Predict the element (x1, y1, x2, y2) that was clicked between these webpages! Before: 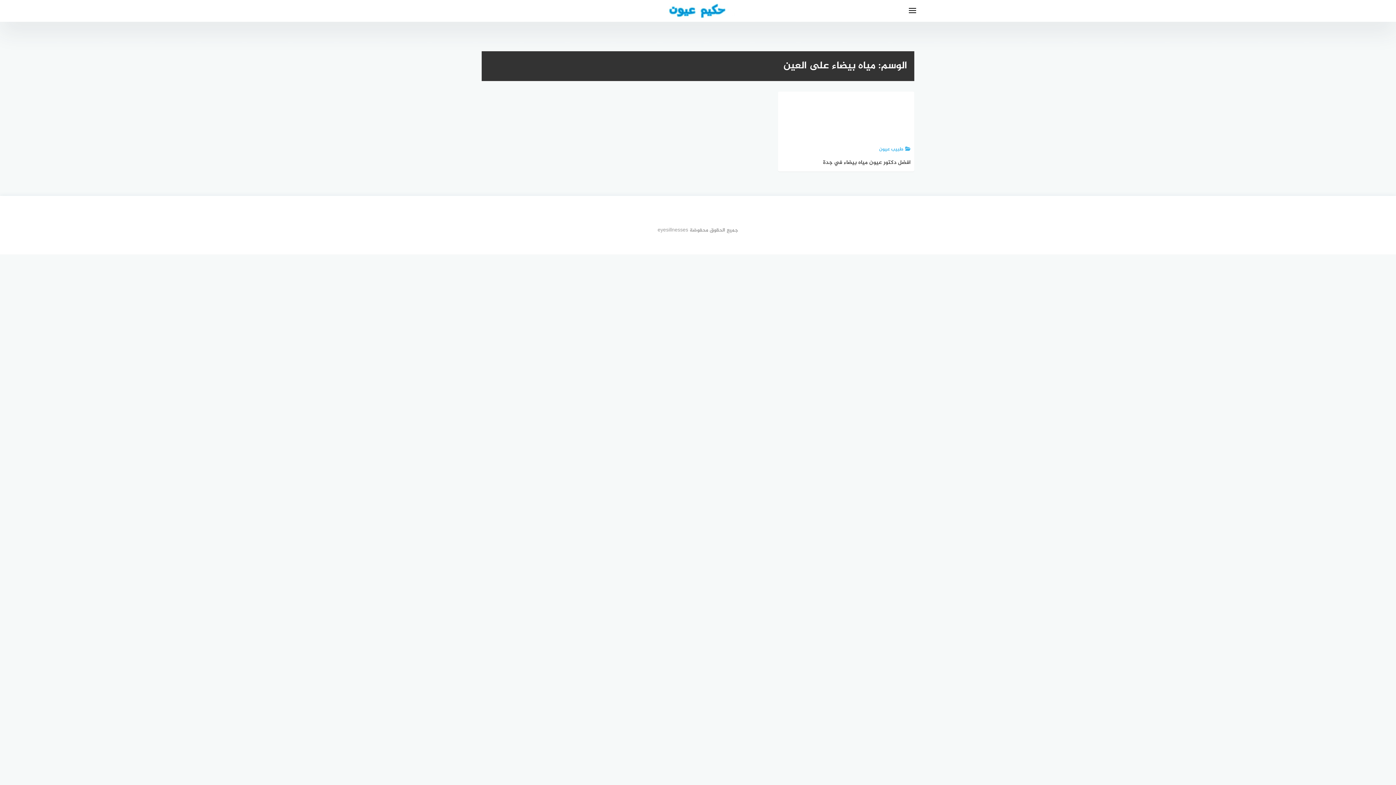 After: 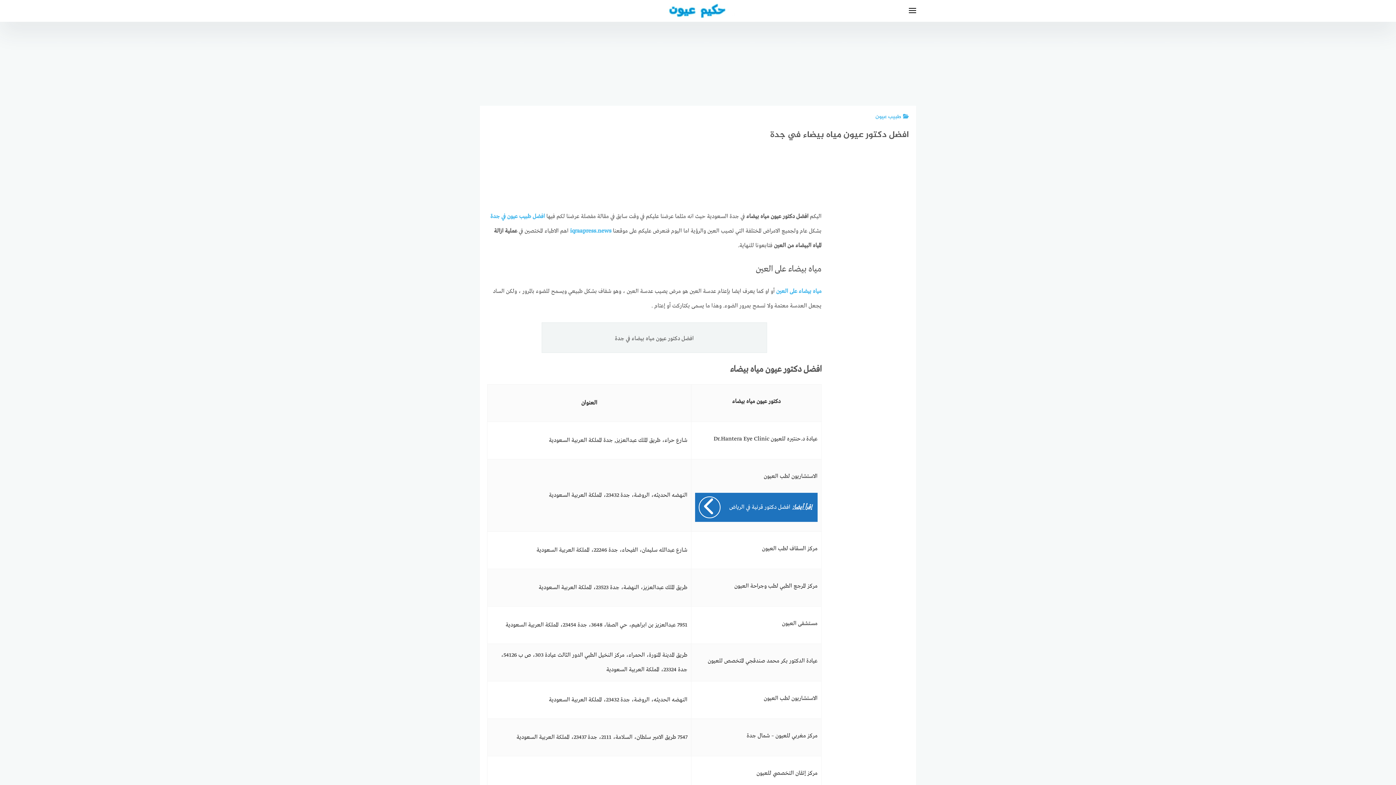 Action: label: طبيب عيون
افضل دكتور عيون مياه بيضاء في جدة bbox: (778, 91, 914, 171)